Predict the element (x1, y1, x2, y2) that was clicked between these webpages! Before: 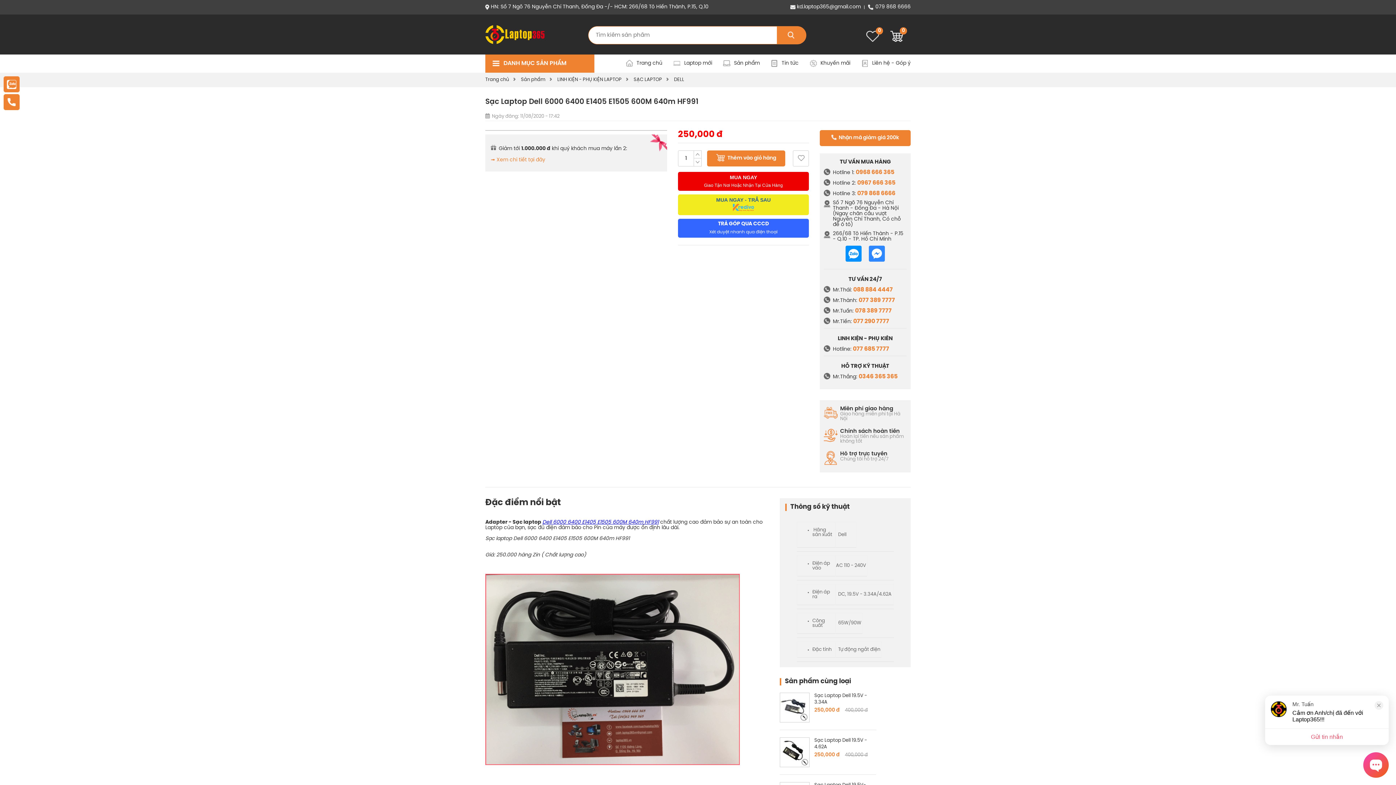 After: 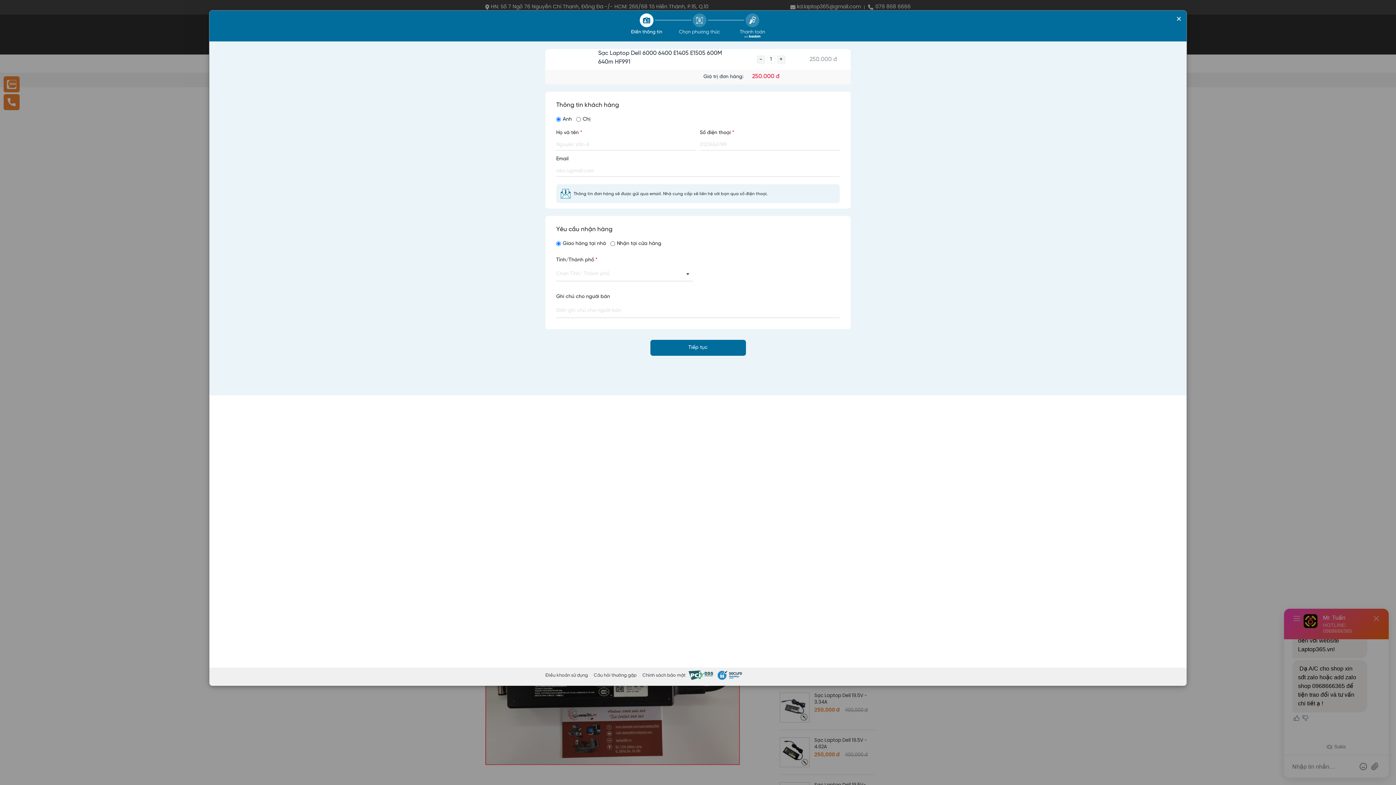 Action: bbox: (678, 172, 809, 190) label: MUA NGAY
Giao Tận Nơi Hoặc Nhận Tại Cửa Hàng